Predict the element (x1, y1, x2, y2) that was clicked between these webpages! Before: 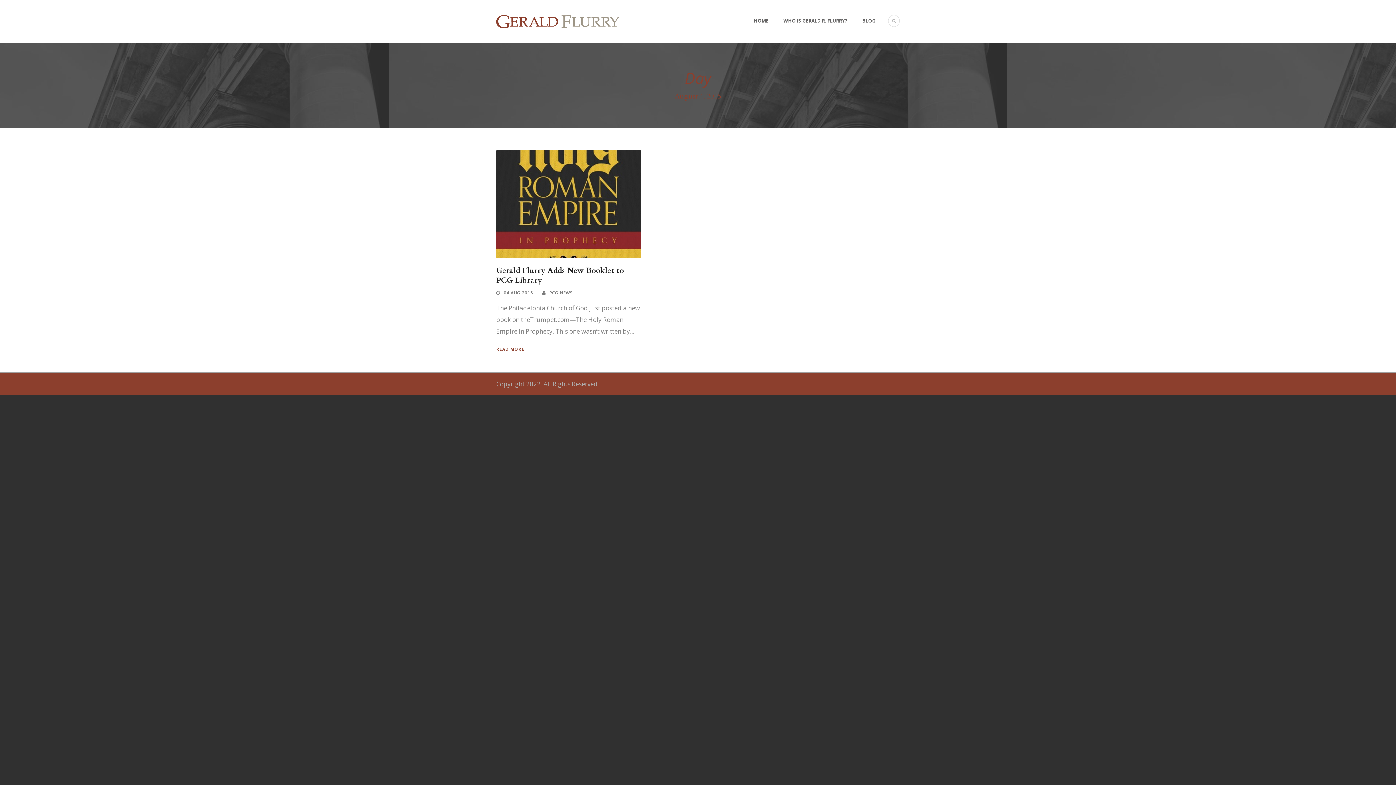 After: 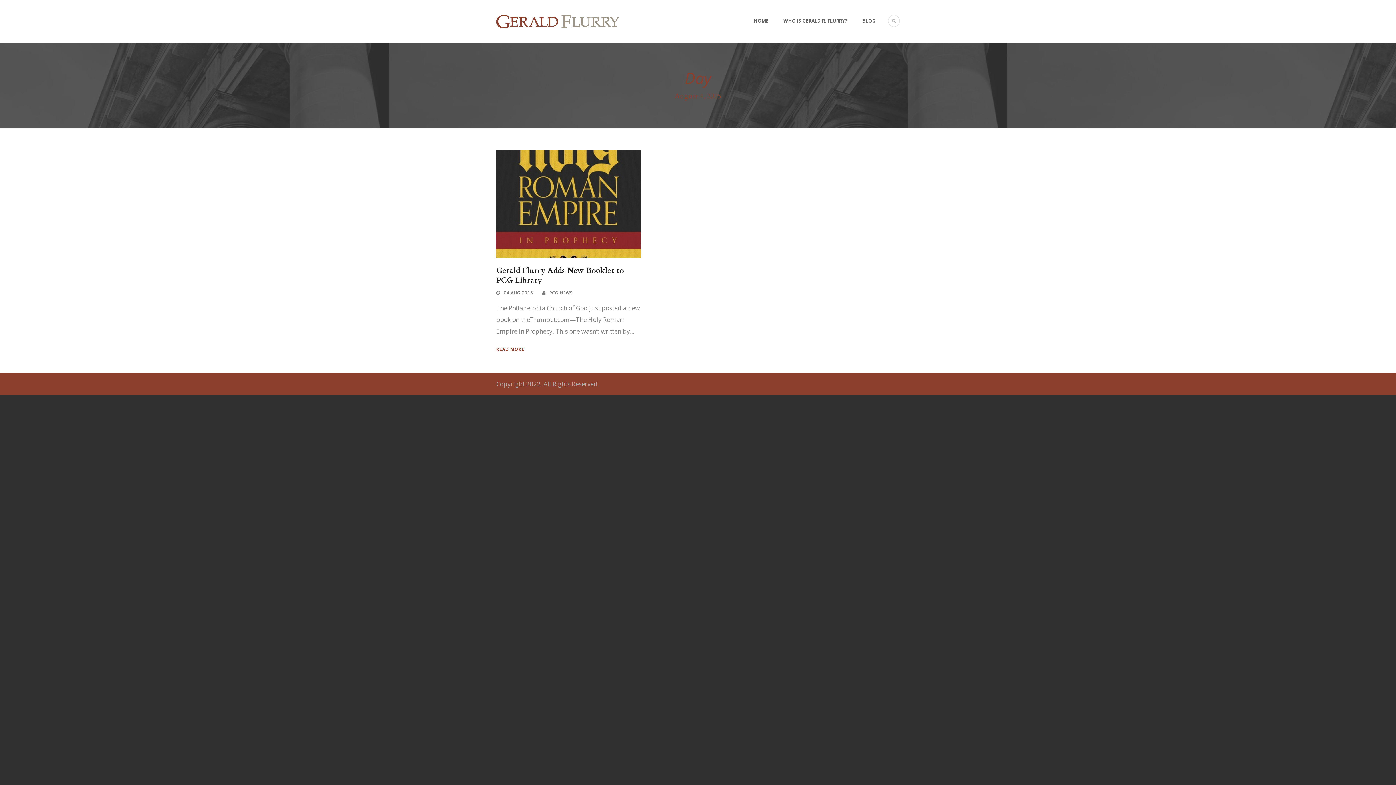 Action: bbox: (503, 289, 533, 296) label: 04 AUG 2015